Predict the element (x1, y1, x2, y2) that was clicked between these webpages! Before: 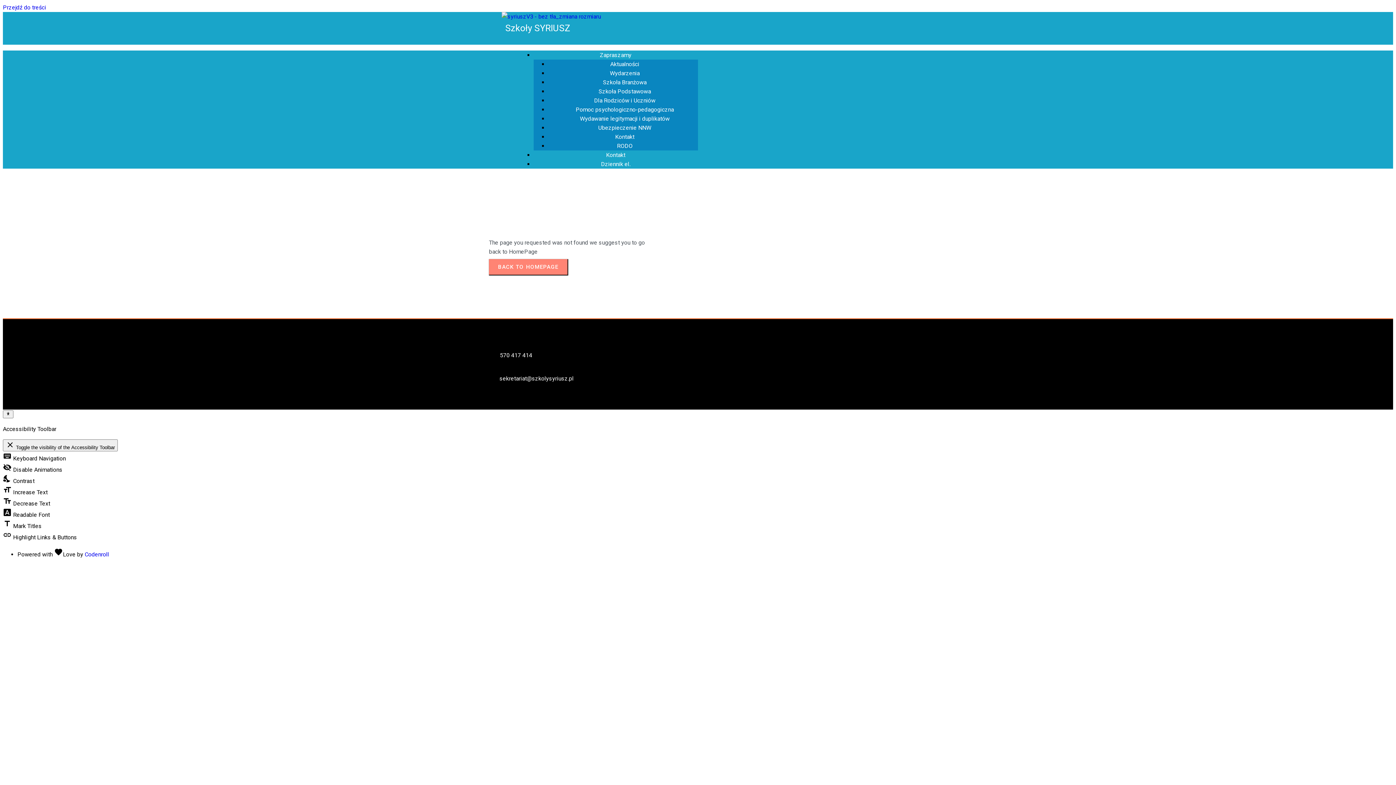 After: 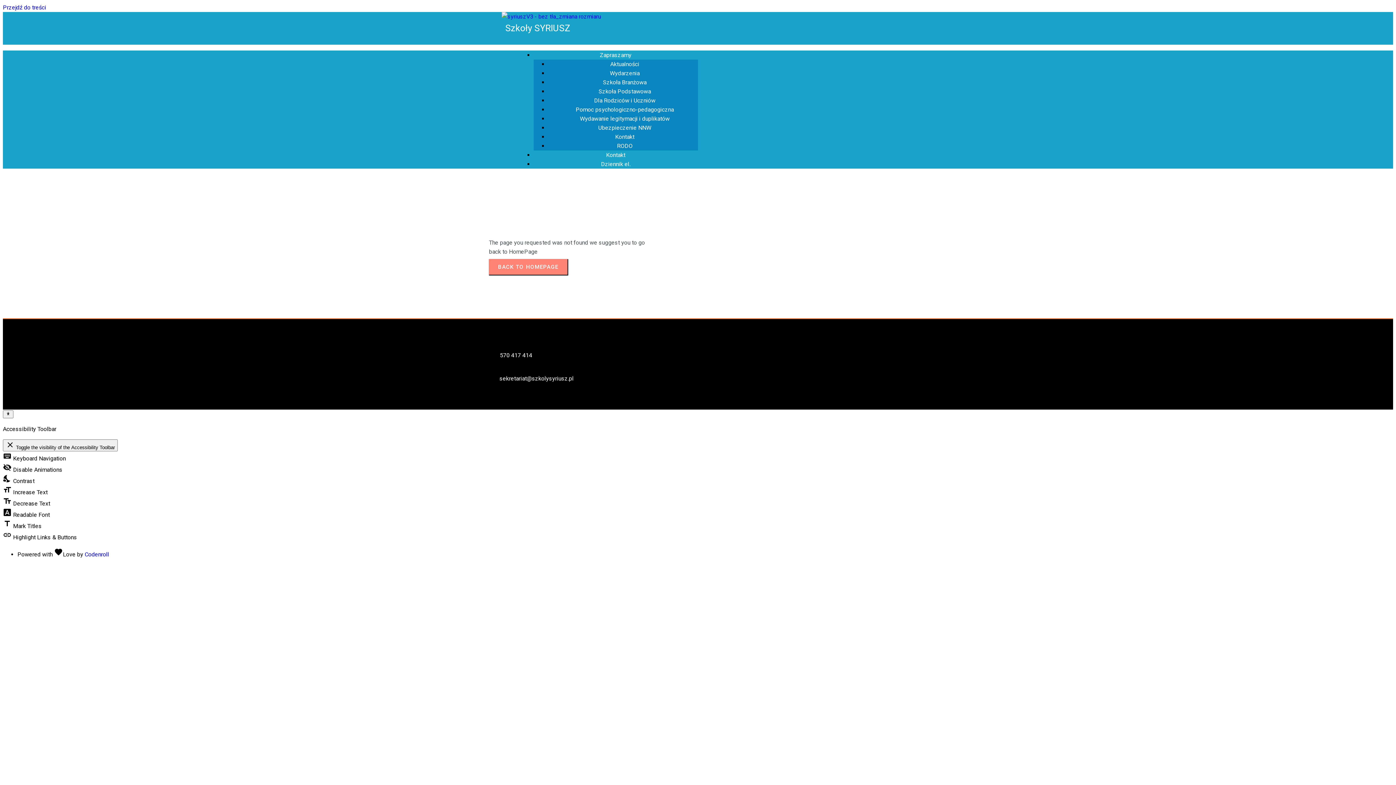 Action: bbox: (84, 551, 109, 558) label: Codenroll